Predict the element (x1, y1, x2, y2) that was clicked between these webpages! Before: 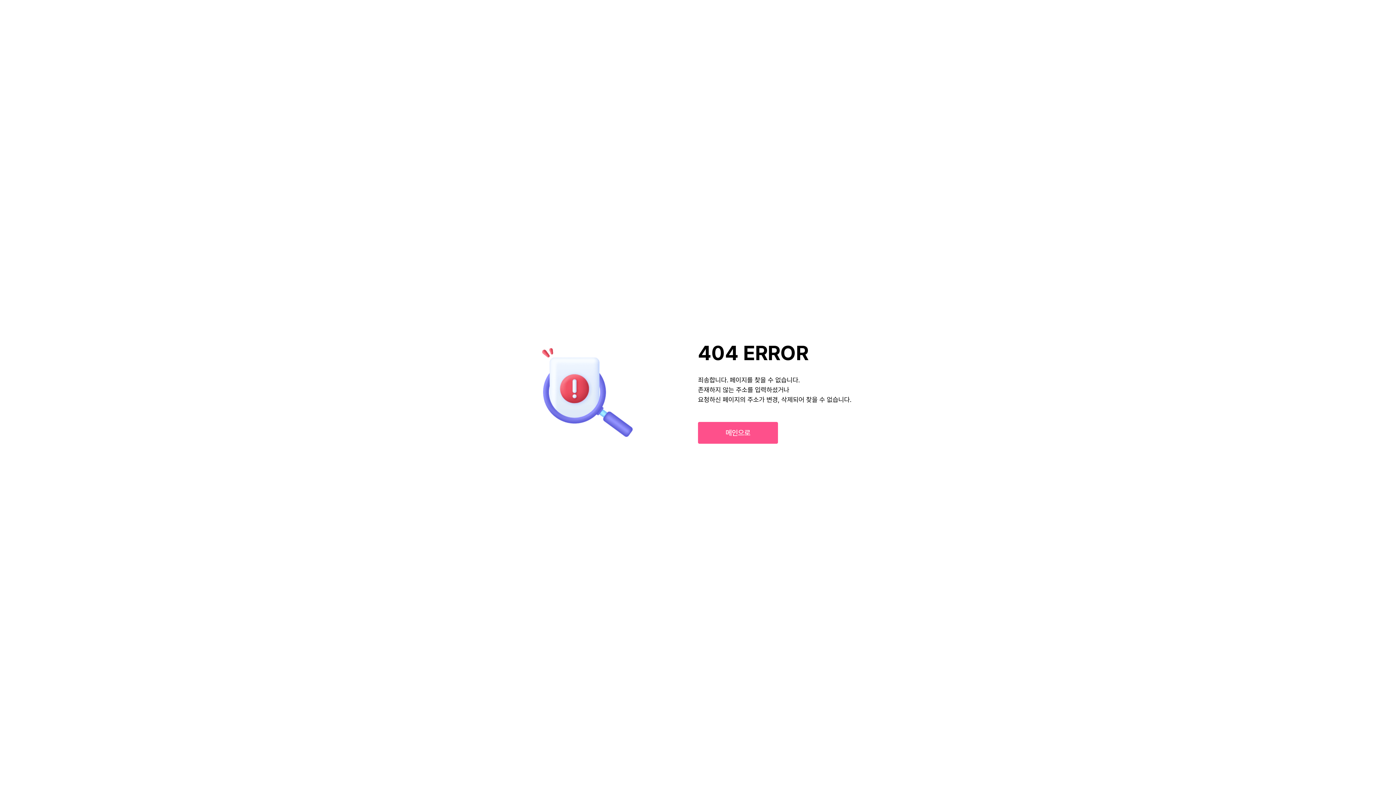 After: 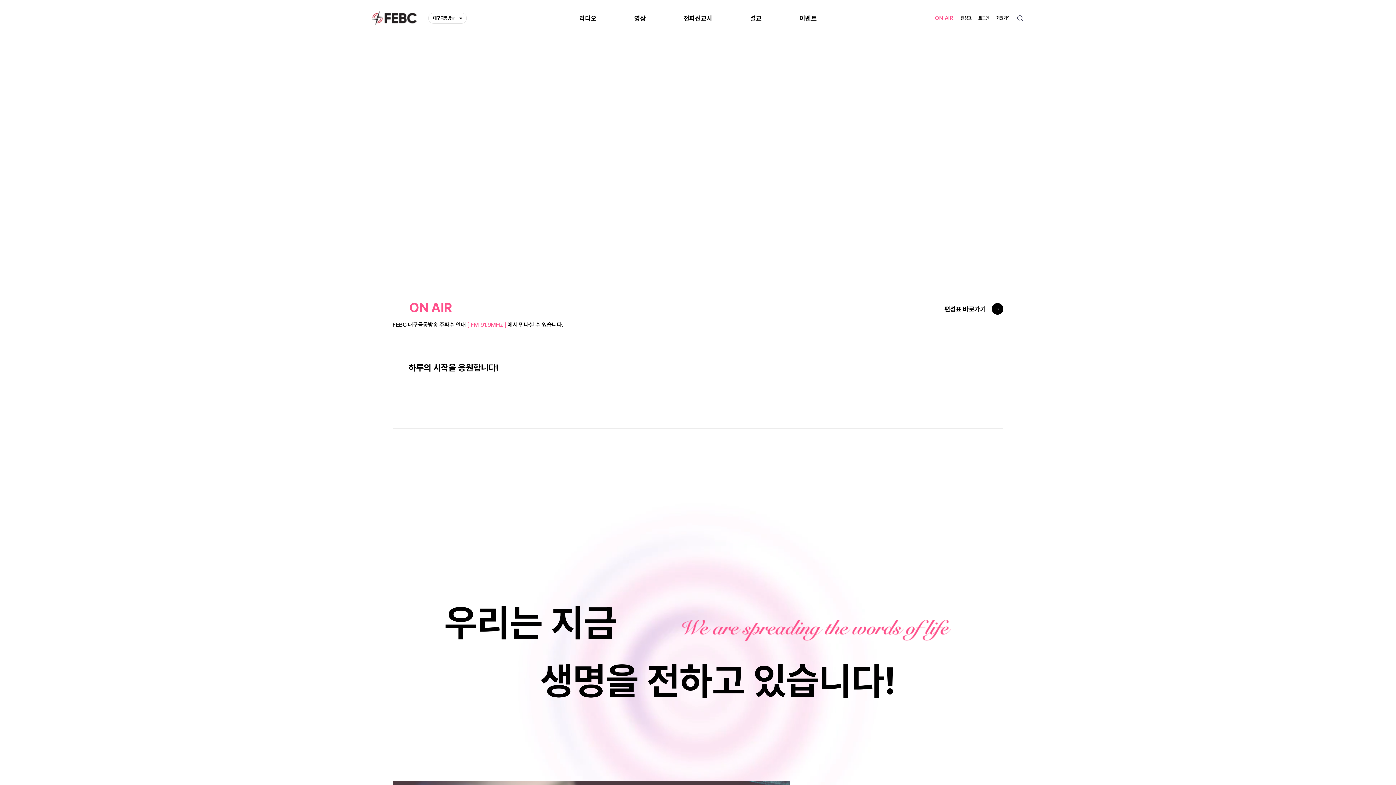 Action: bbox: (698, 422, 778, 444) label: 메인으로